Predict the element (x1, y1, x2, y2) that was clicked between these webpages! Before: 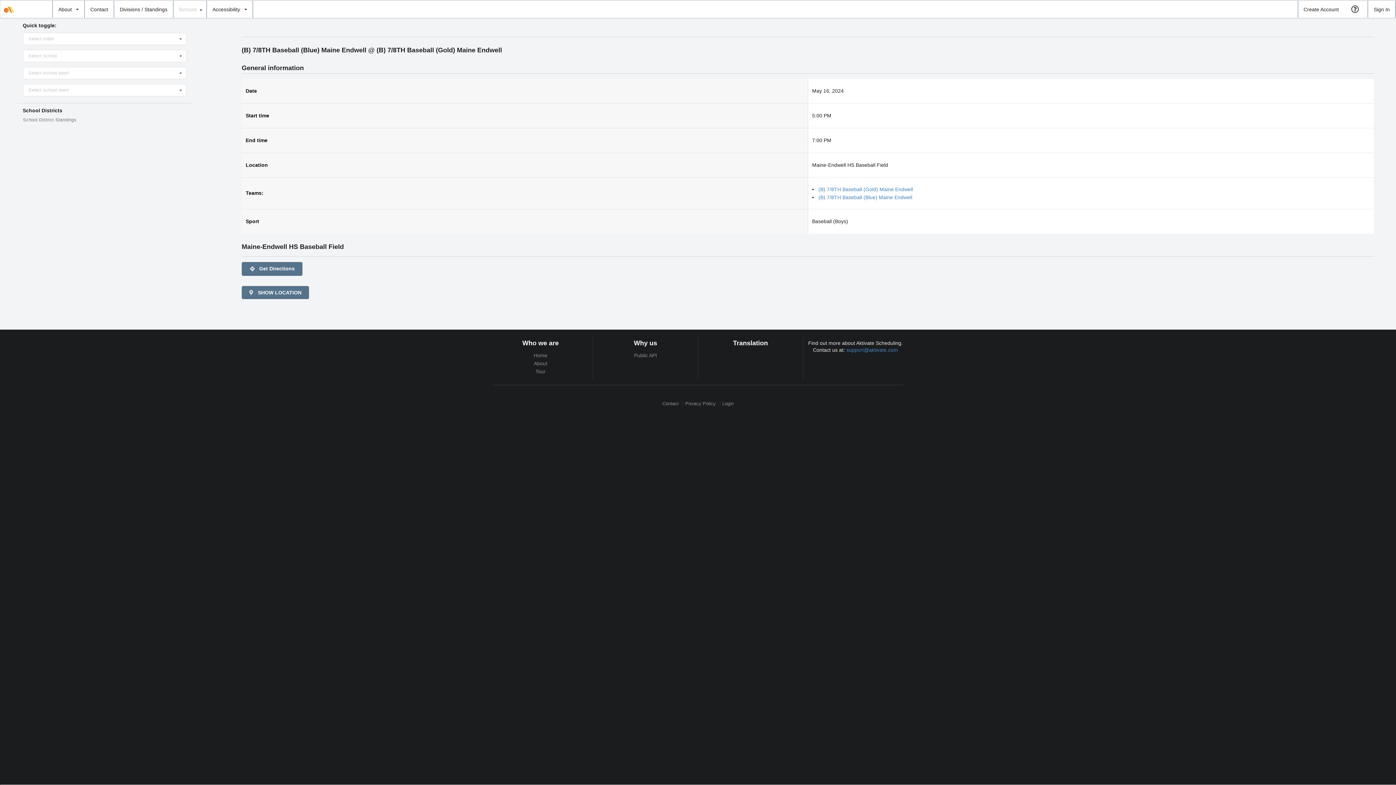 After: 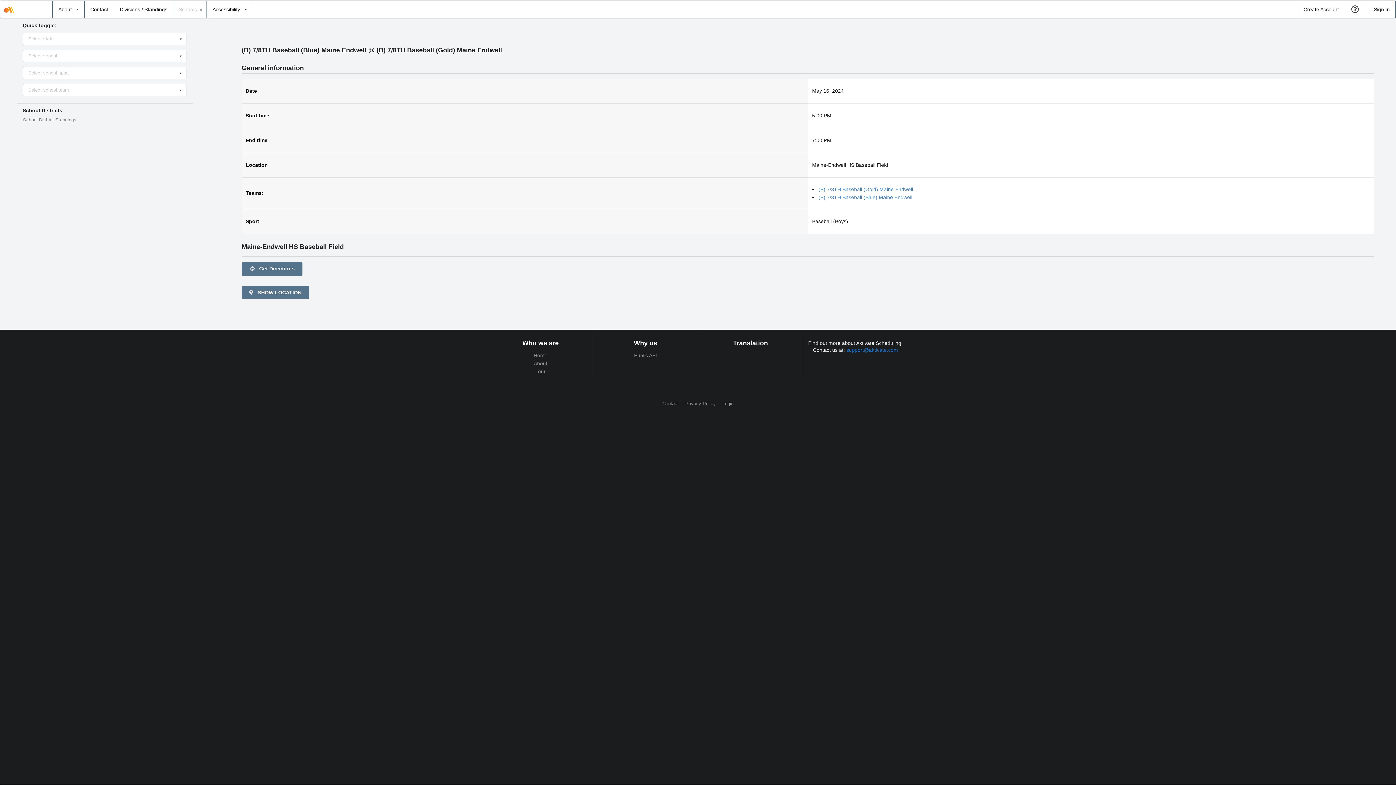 Action: label: support@aktivate.com bbox: (846, 347, 898, 353)